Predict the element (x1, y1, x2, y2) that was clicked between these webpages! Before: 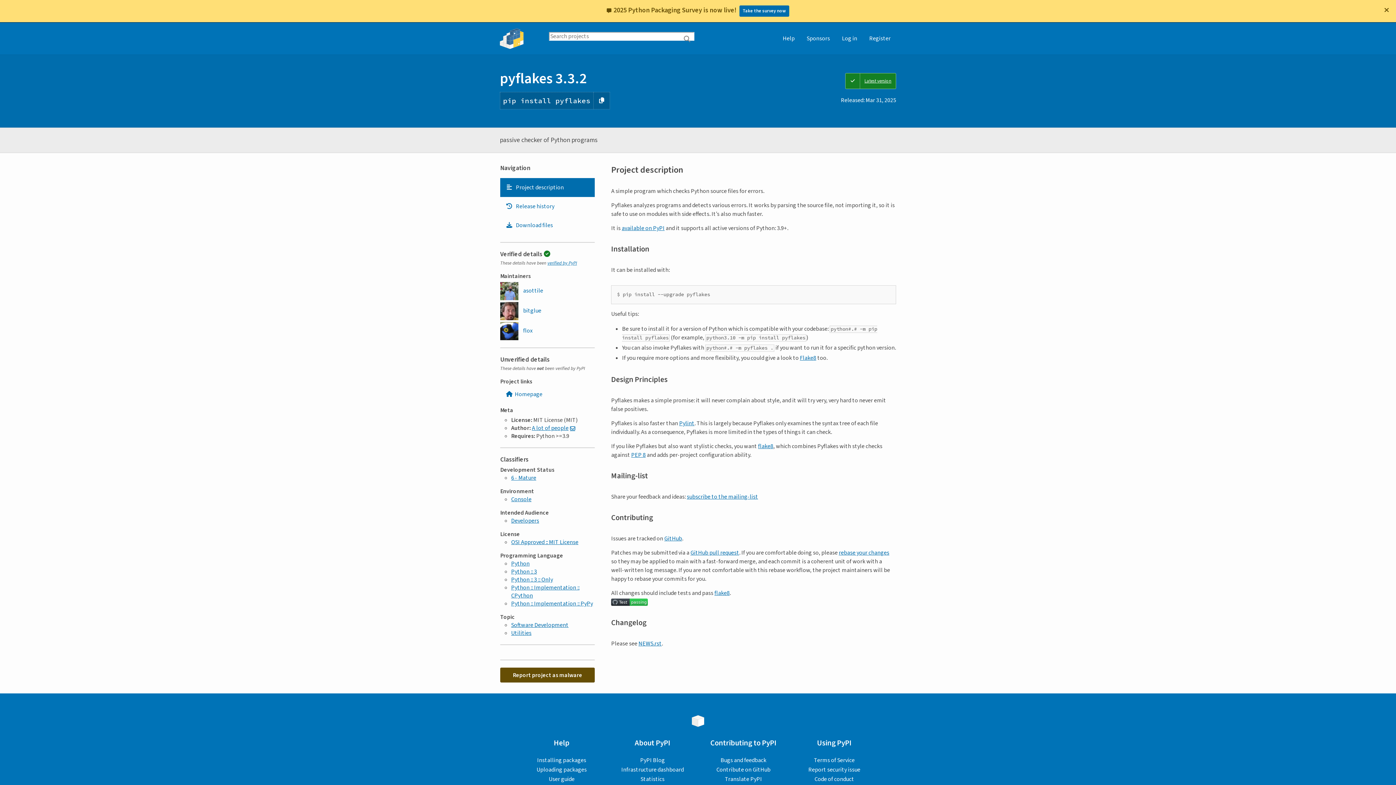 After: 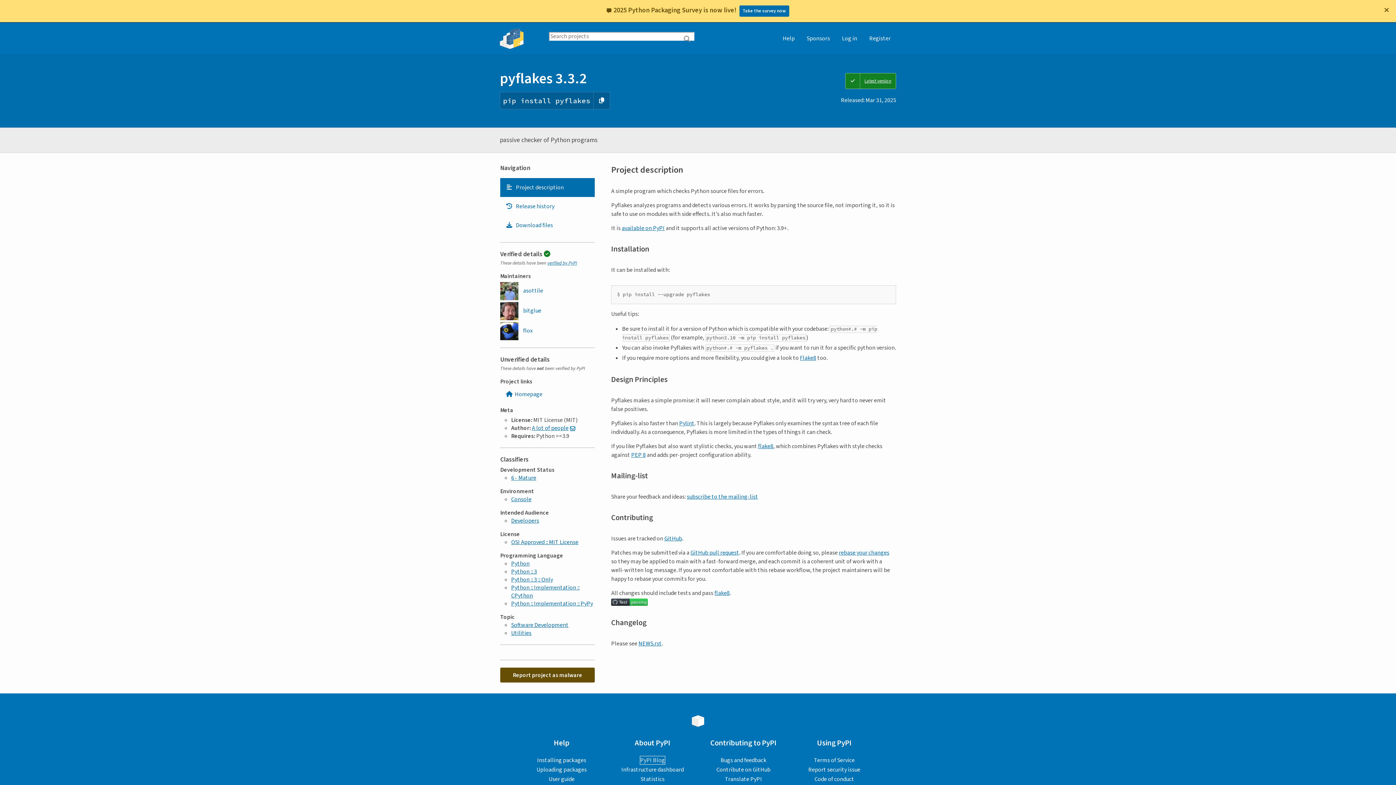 Action: label: PyPI Blog bbox: (640, 756, 665, 764)